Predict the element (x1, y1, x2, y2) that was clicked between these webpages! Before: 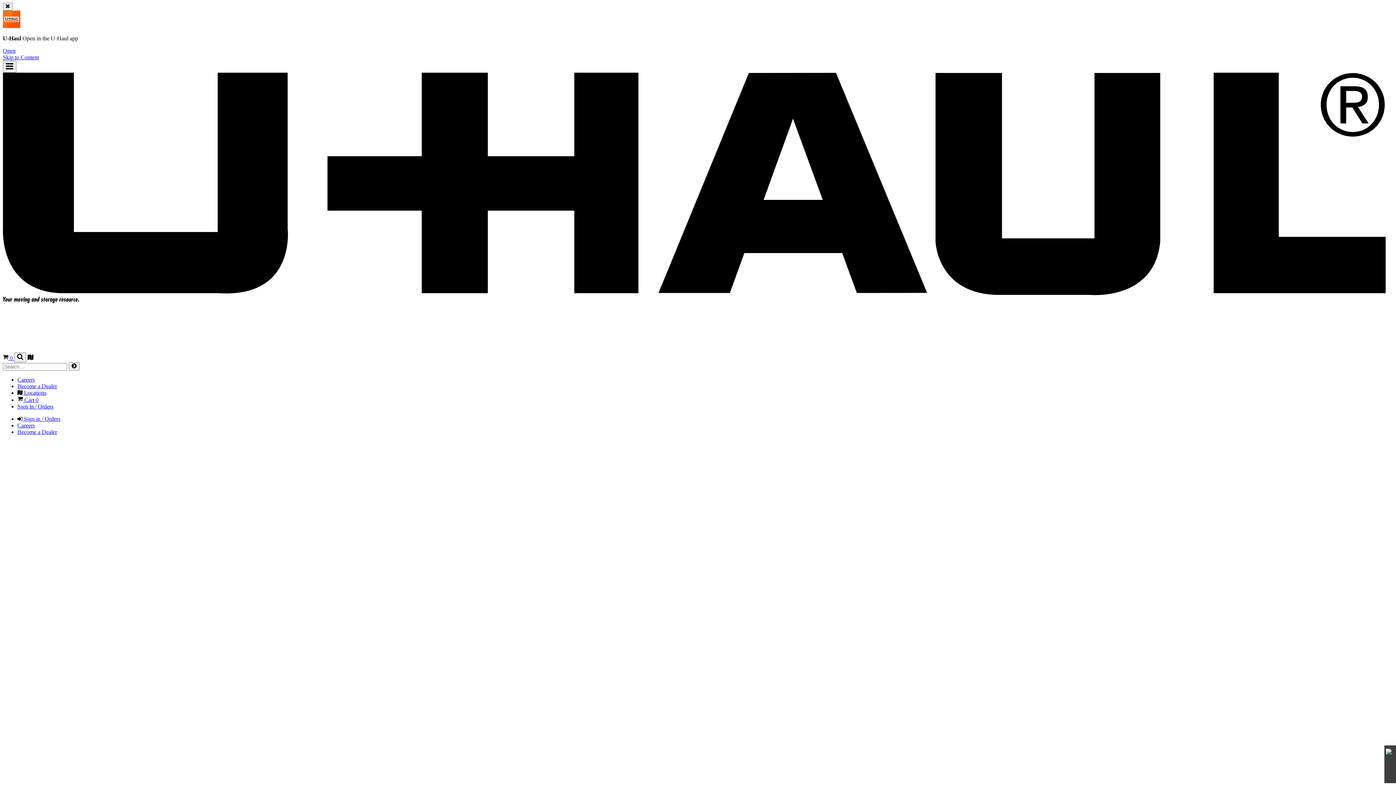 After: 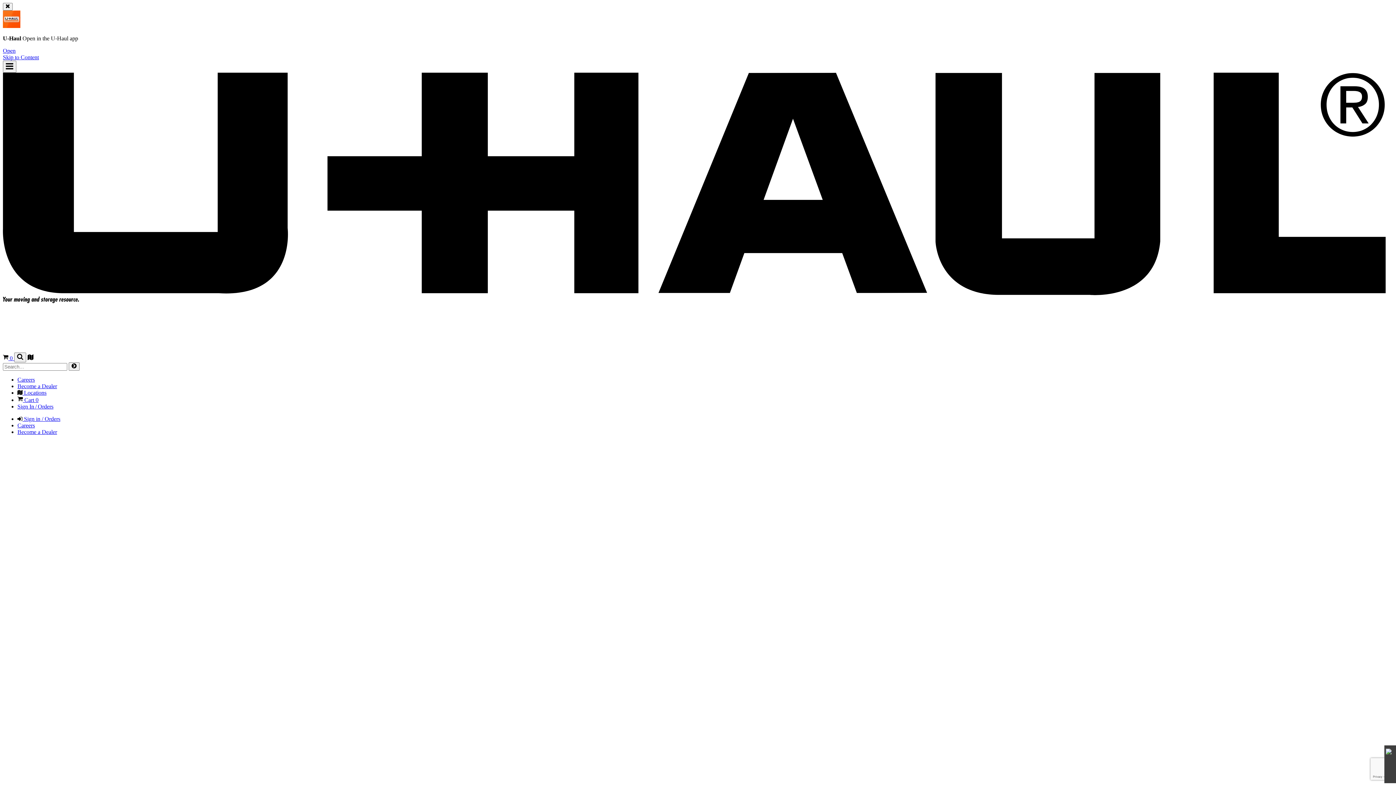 Action: label: Become a Dealer bbox: (17, 383, 57, 389)